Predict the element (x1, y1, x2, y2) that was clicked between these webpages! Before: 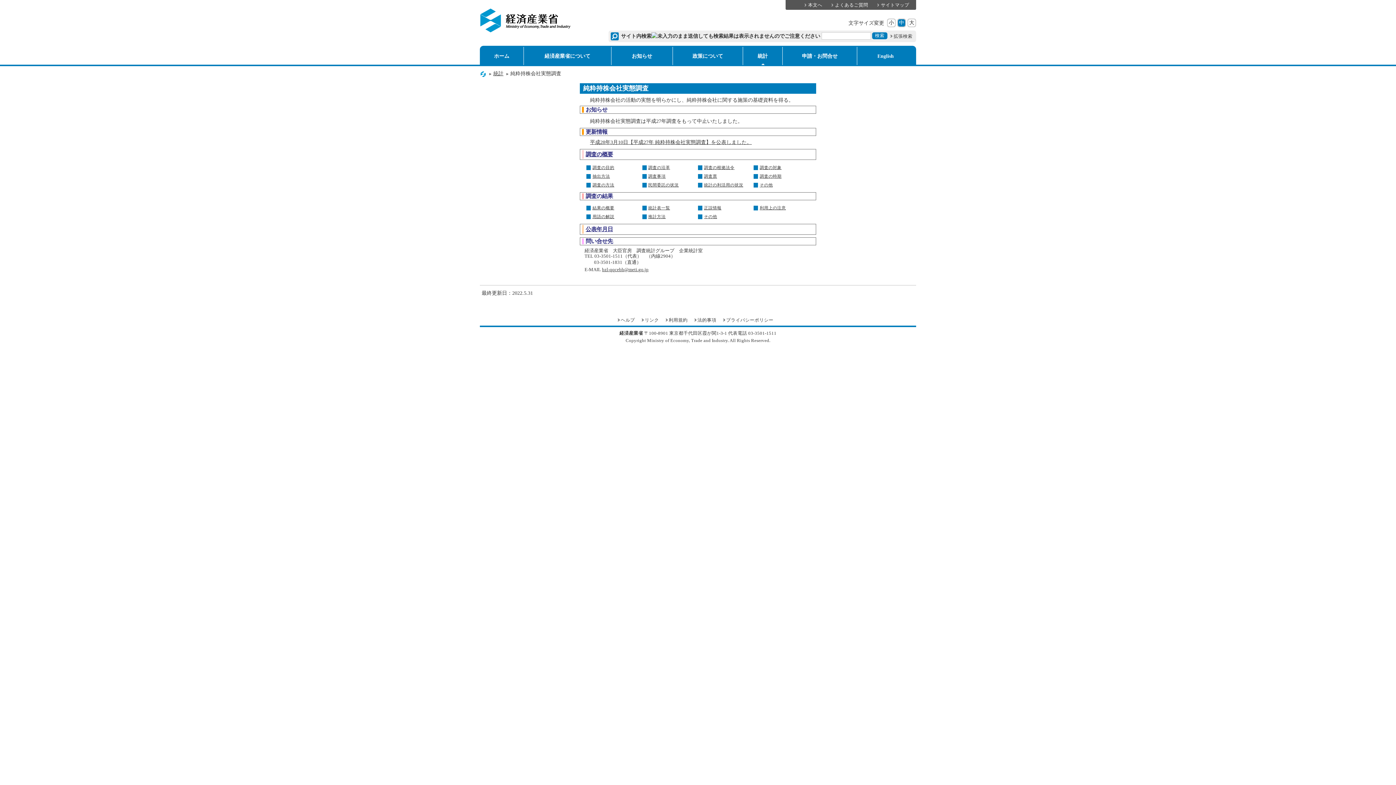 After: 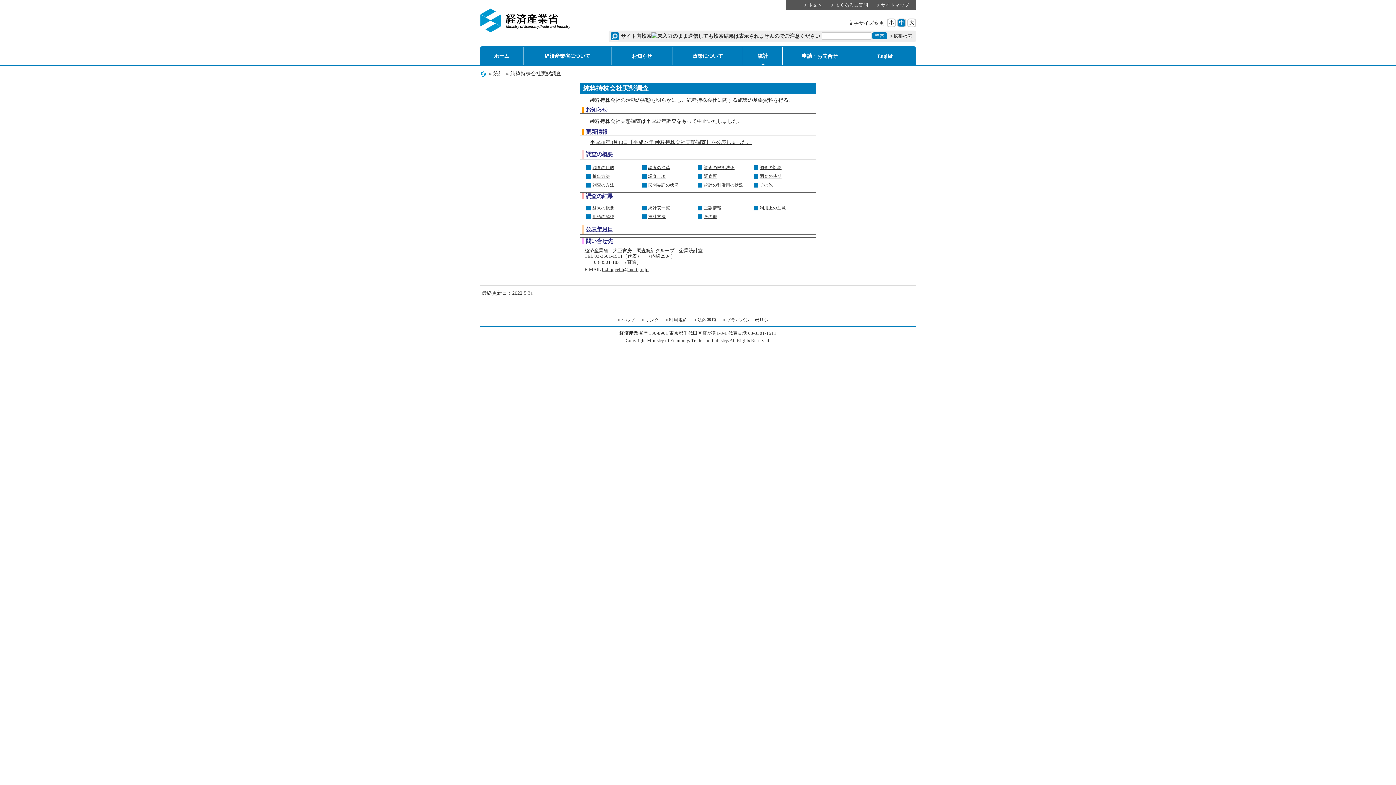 Action: label: 本文へ bbox: (808, 2, 822, 7)